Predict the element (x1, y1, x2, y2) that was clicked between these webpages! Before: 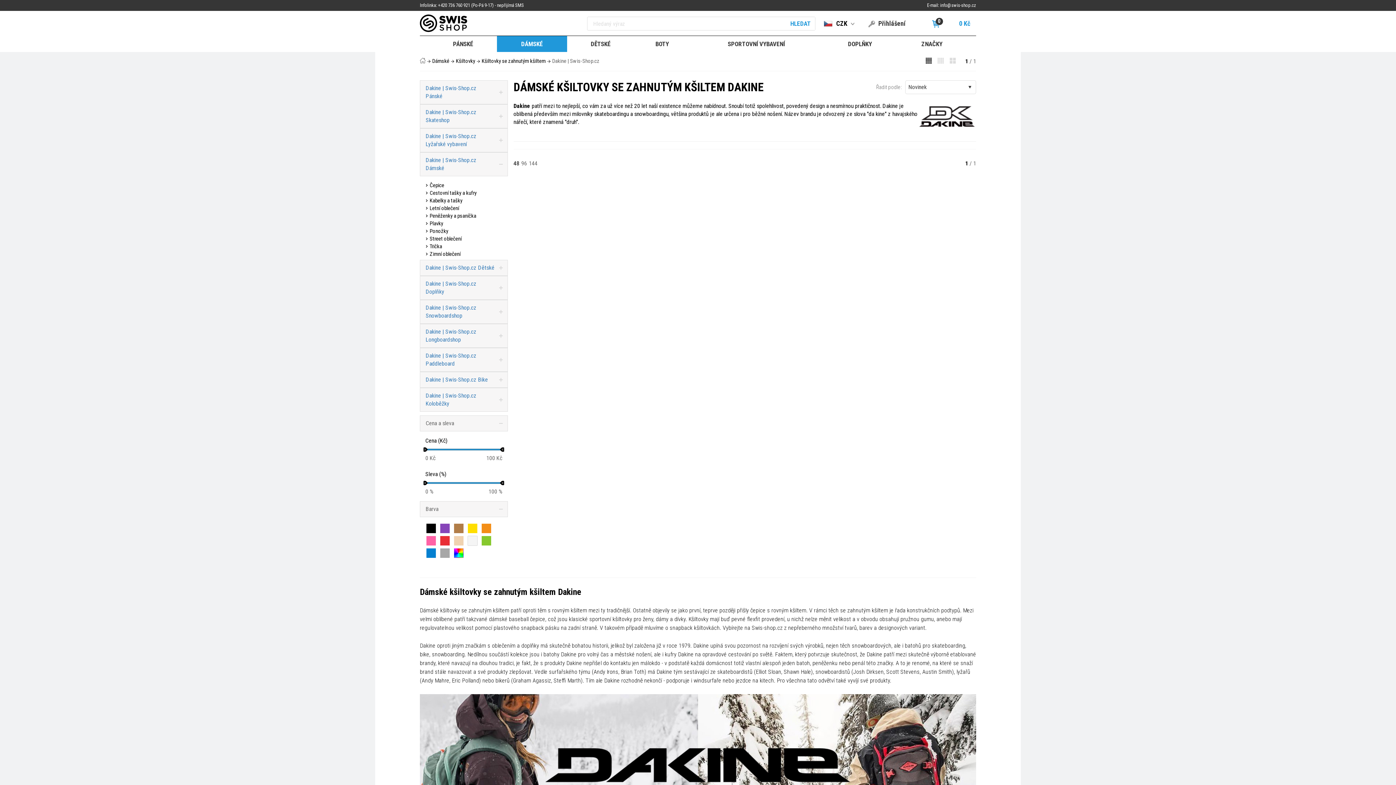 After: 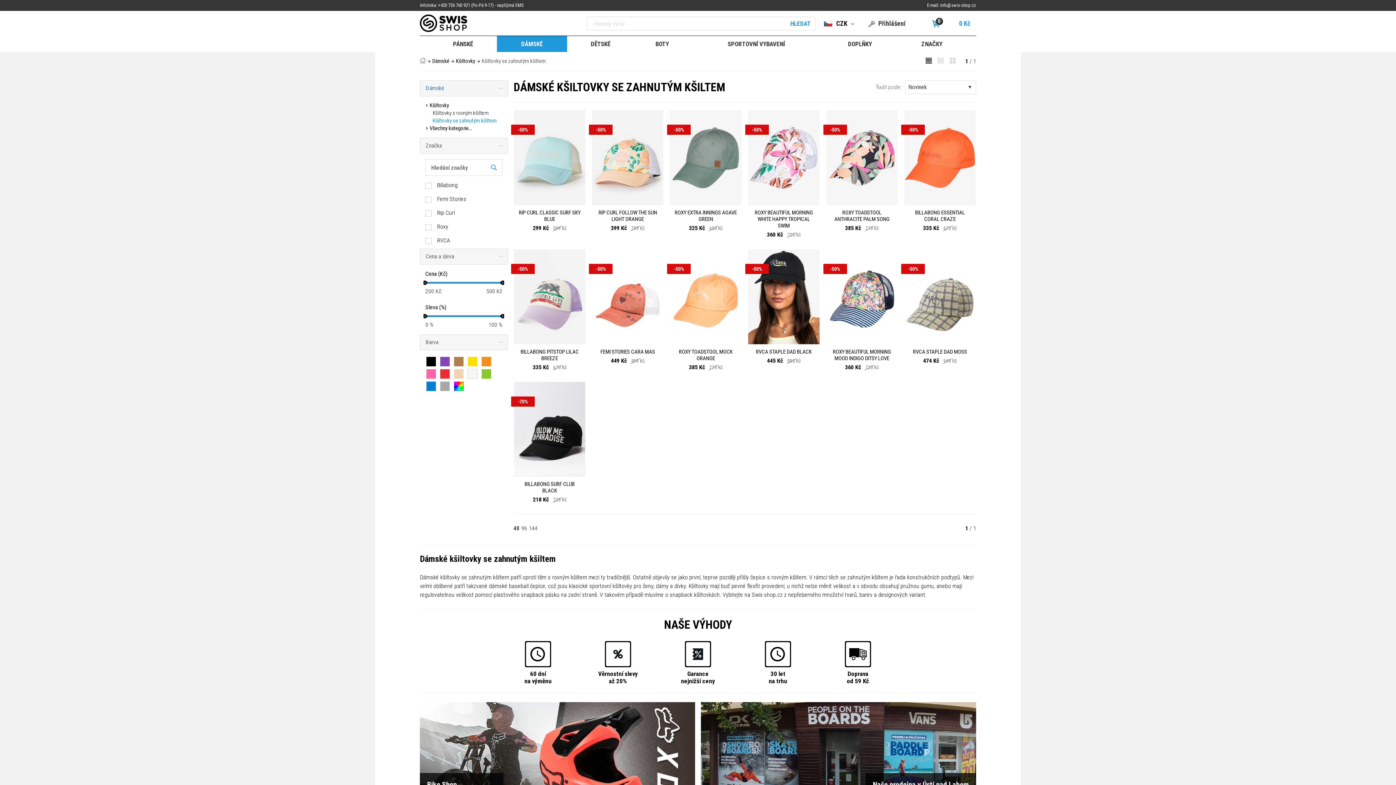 Action: bbox: (481, 57, 545, 64) label: Kšiltovky se zahnutým kšiltem